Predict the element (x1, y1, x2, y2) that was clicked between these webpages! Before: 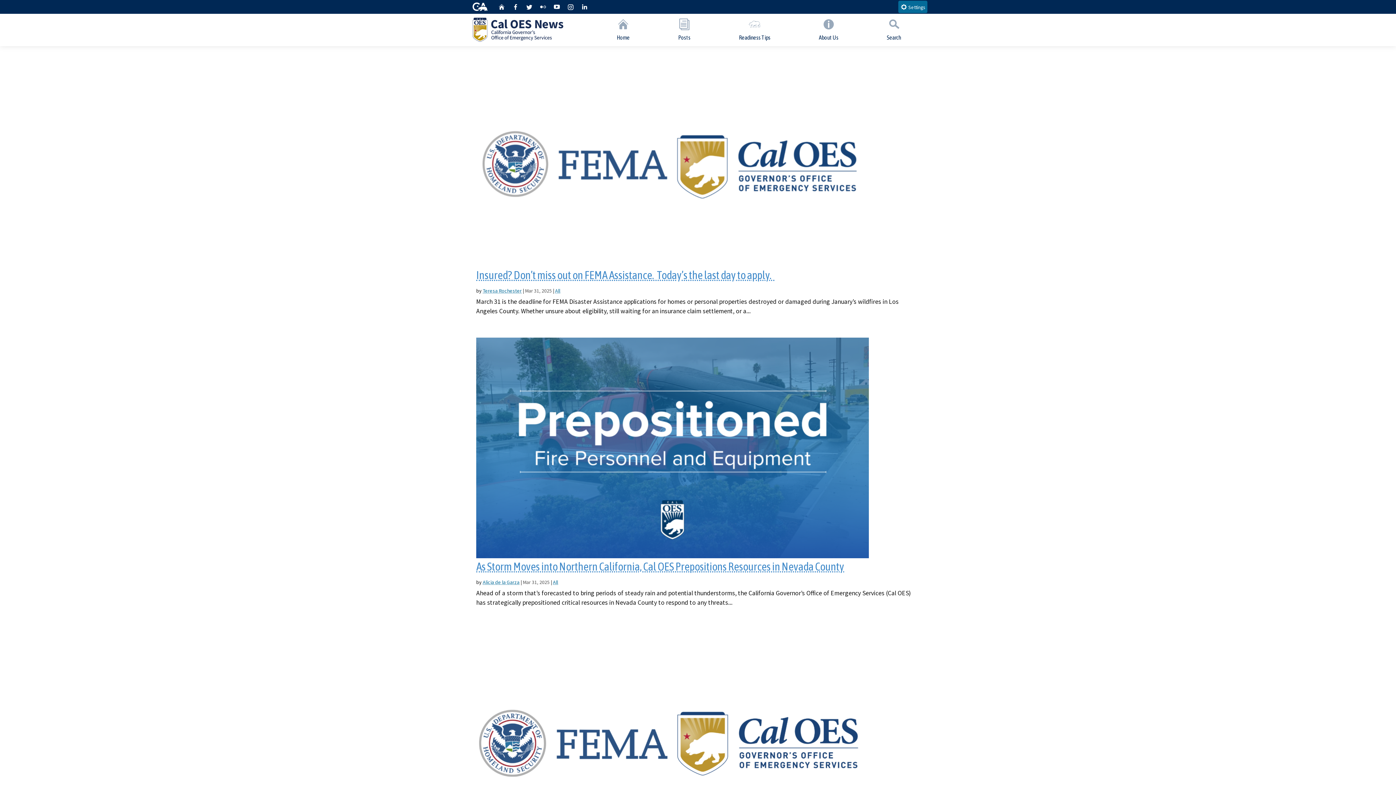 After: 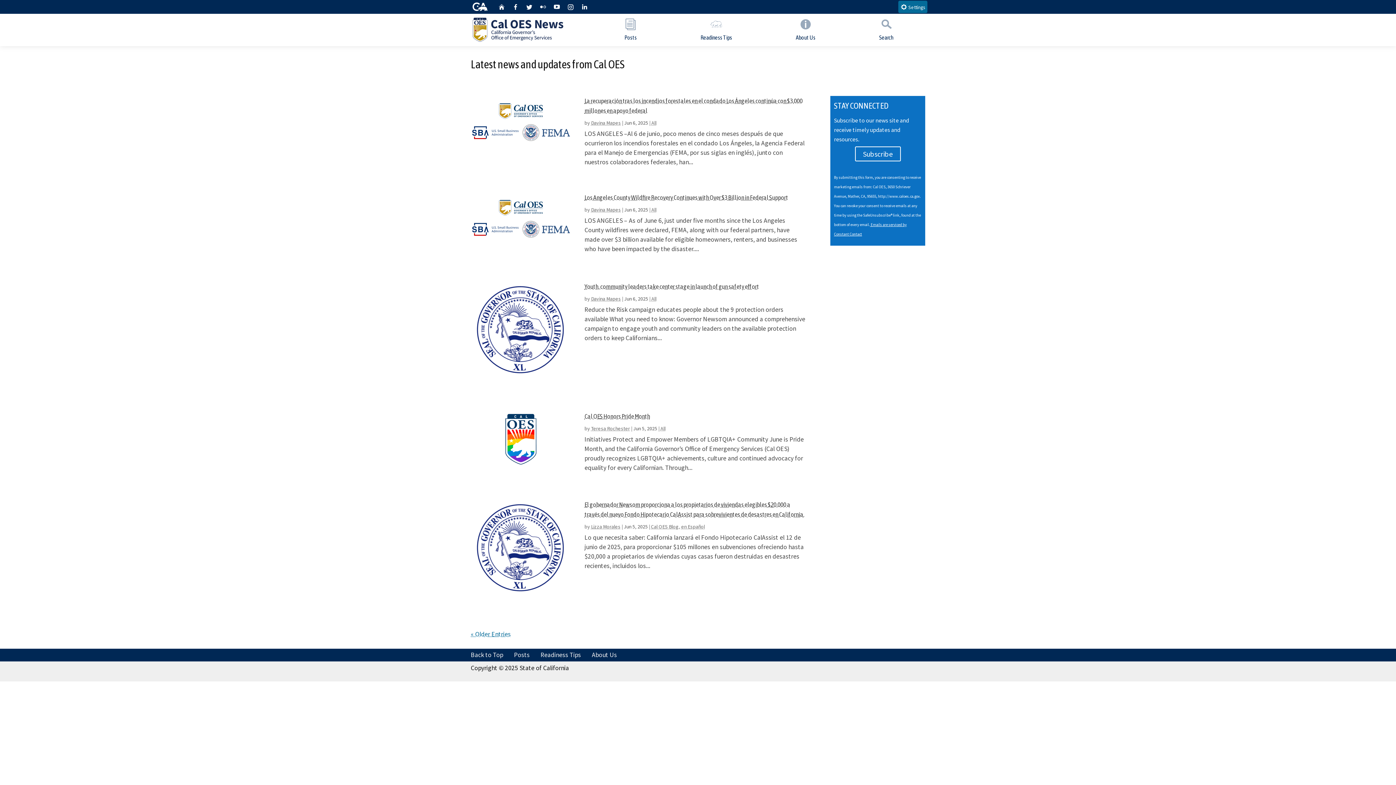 Action: bbox: (482, 287, 521, 294) label: Teresa Rochester